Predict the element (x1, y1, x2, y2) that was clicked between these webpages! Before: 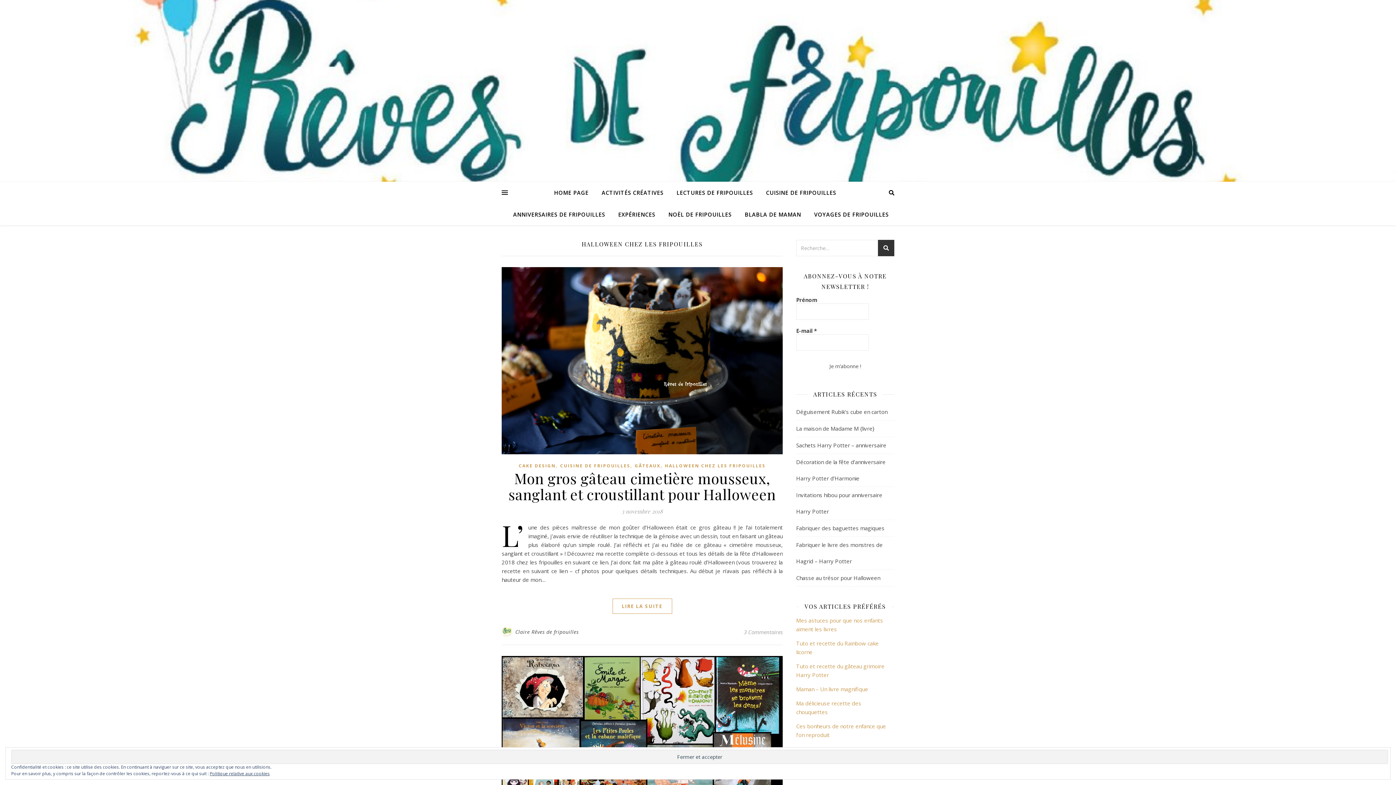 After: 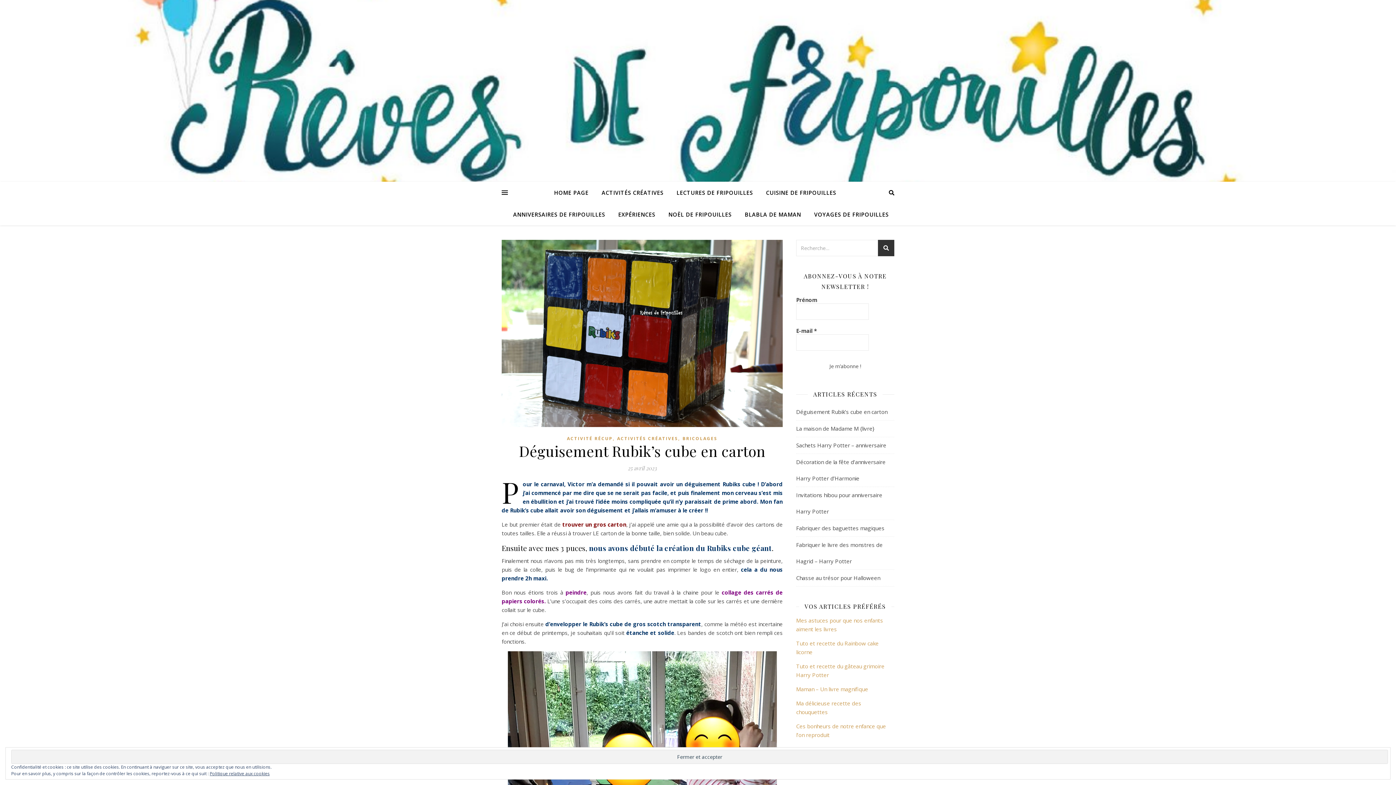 Action: bbox: (796, 408, 887, 415) label: Déguisement Rubik’s cube en carton